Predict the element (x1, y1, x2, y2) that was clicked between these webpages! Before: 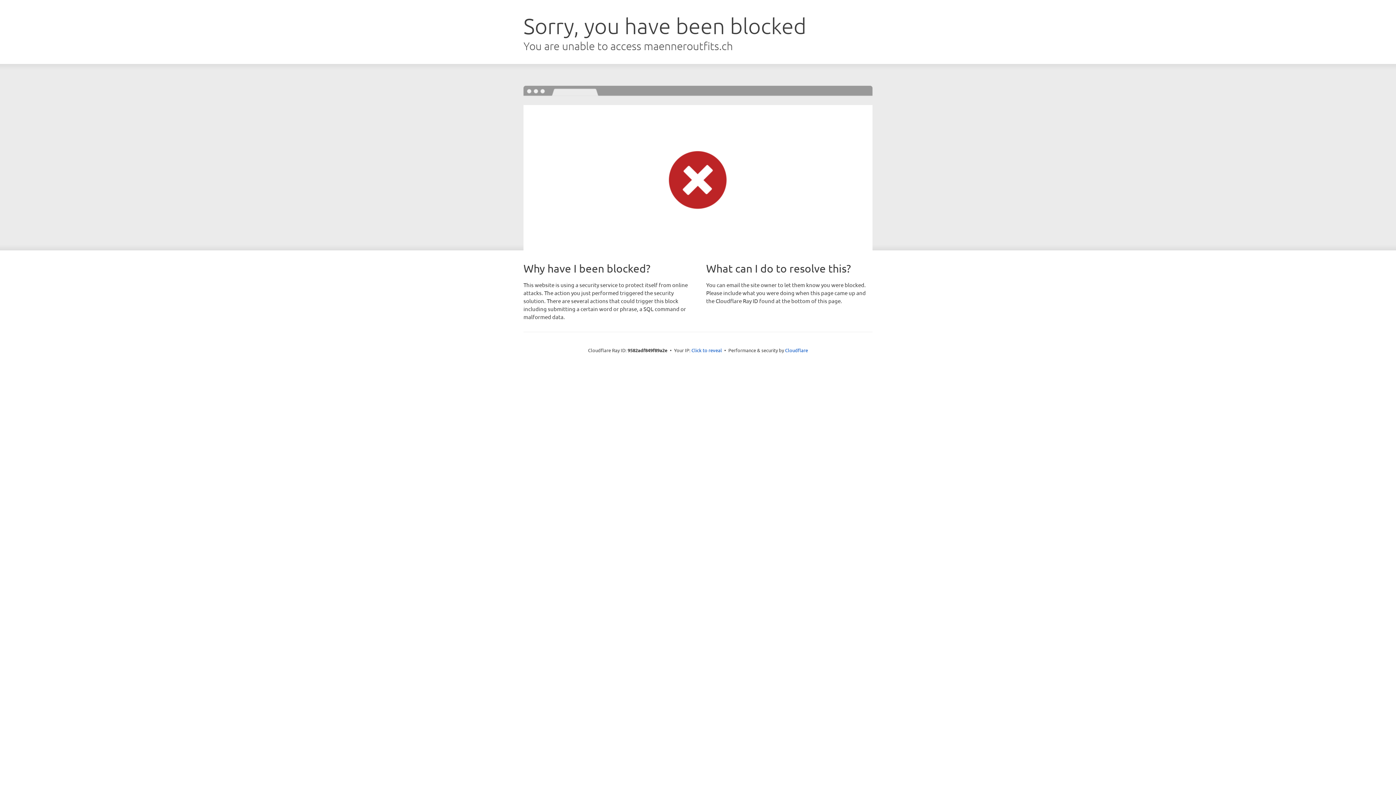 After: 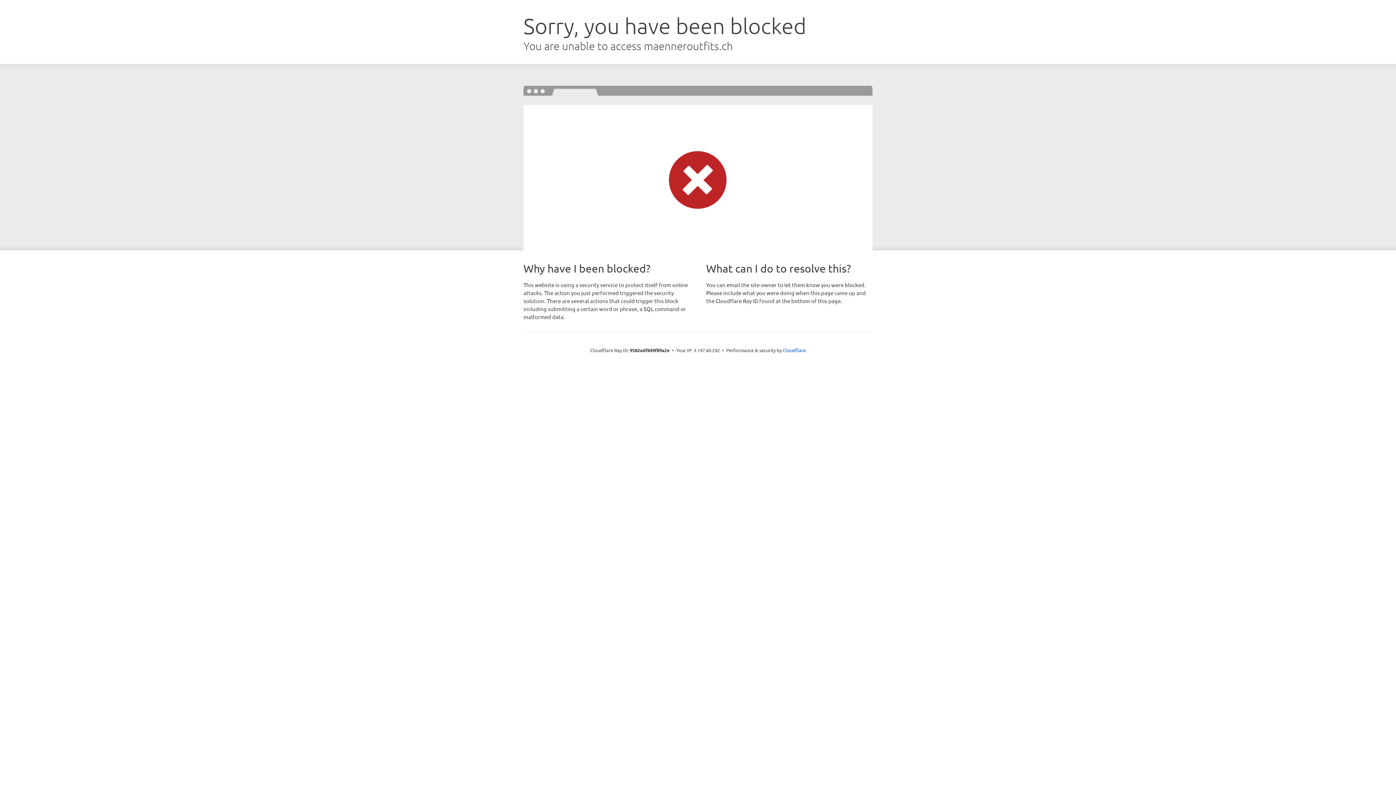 Action: label: Click to reveal bbox: (691, 346, 722, 353)